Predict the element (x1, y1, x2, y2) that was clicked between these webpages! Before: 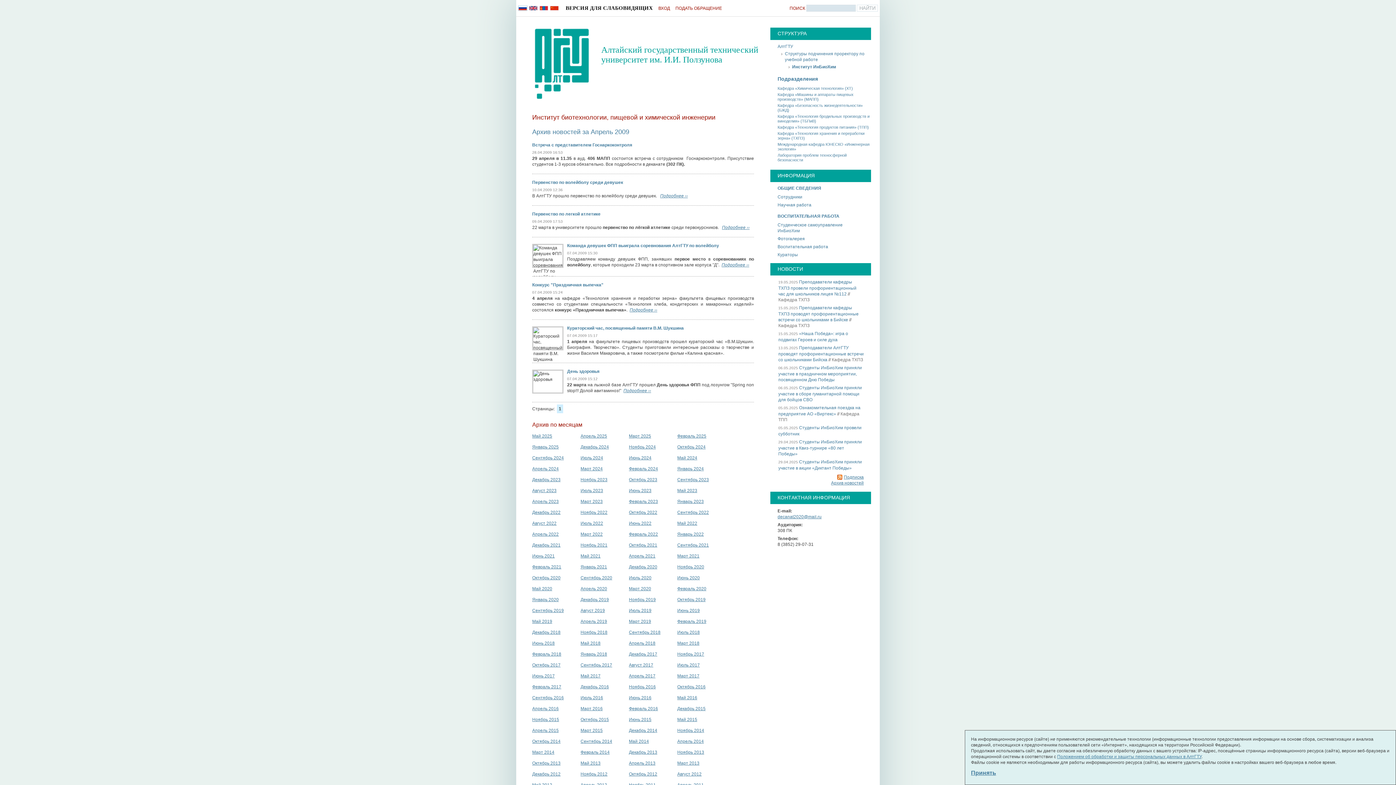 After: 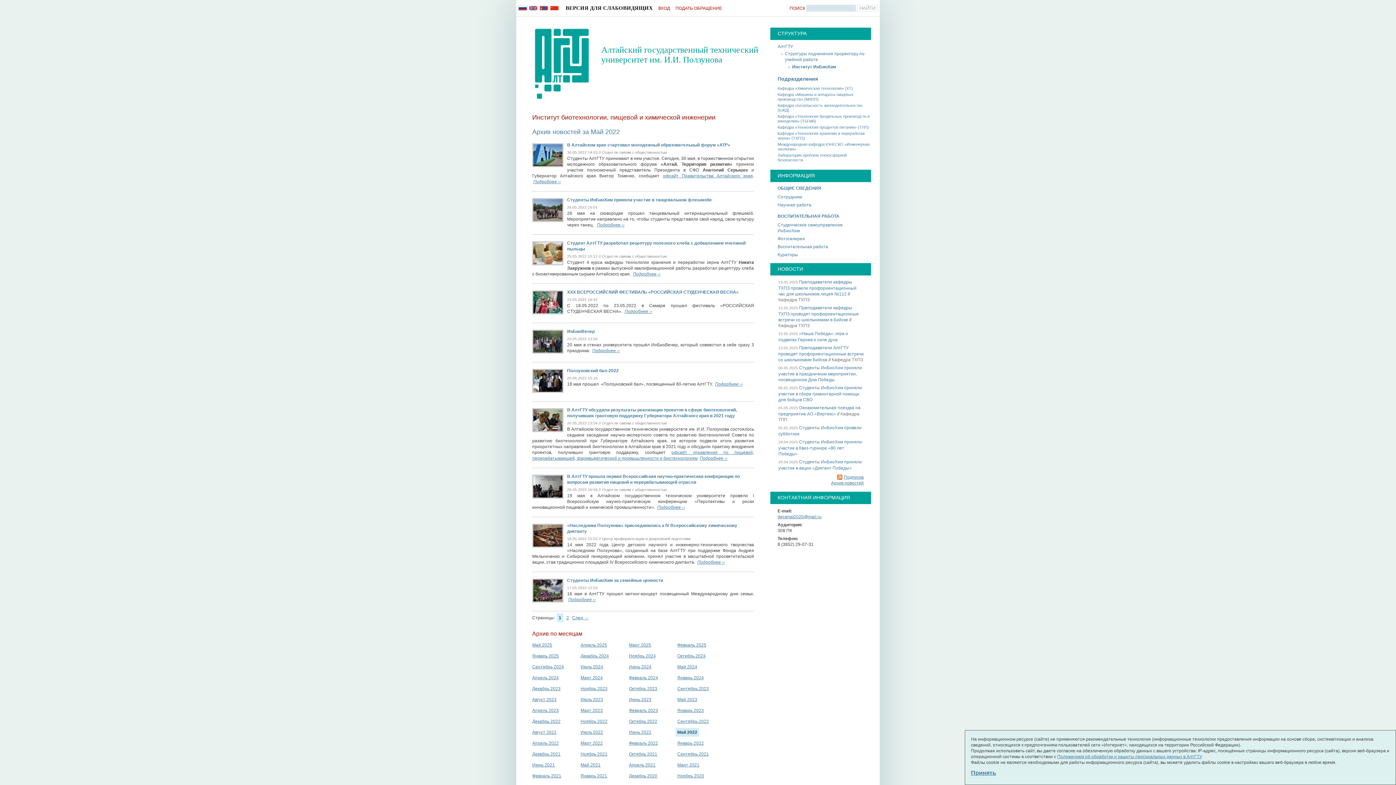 Action: label: Май 2022 bbox: (675, 519, 699, 528)